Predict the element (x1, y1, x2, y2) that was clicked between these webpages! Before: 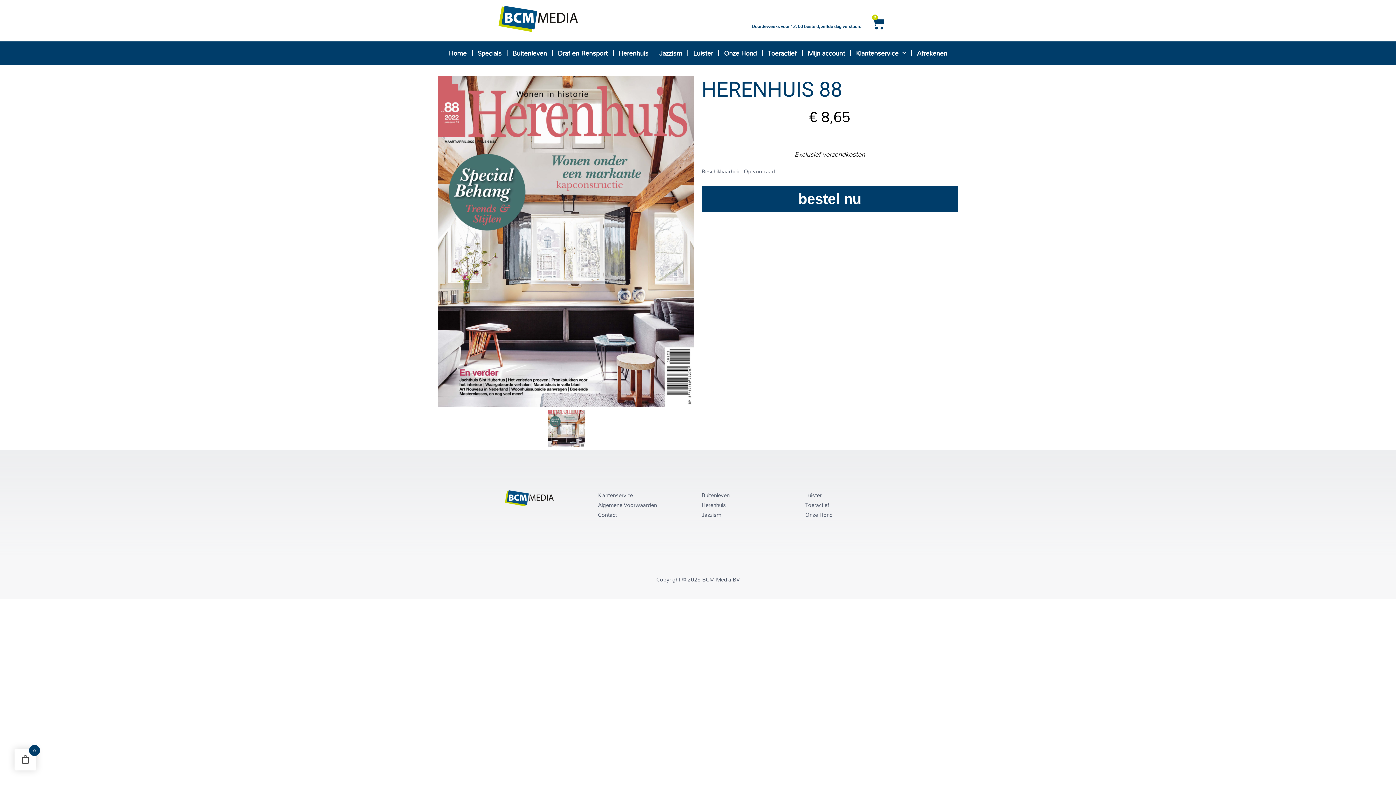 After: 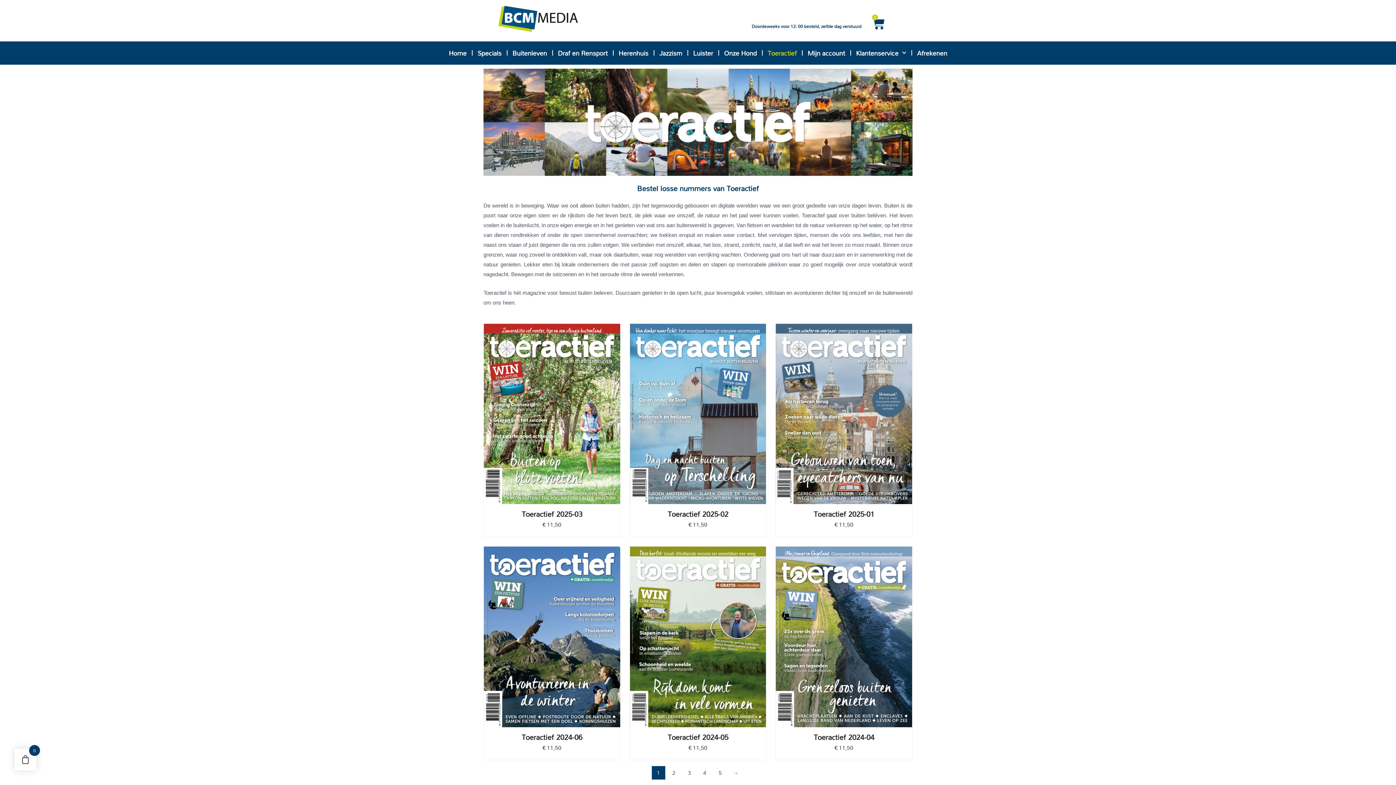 Action: bbox: (805, 500, 901, 510) label: Toeractief